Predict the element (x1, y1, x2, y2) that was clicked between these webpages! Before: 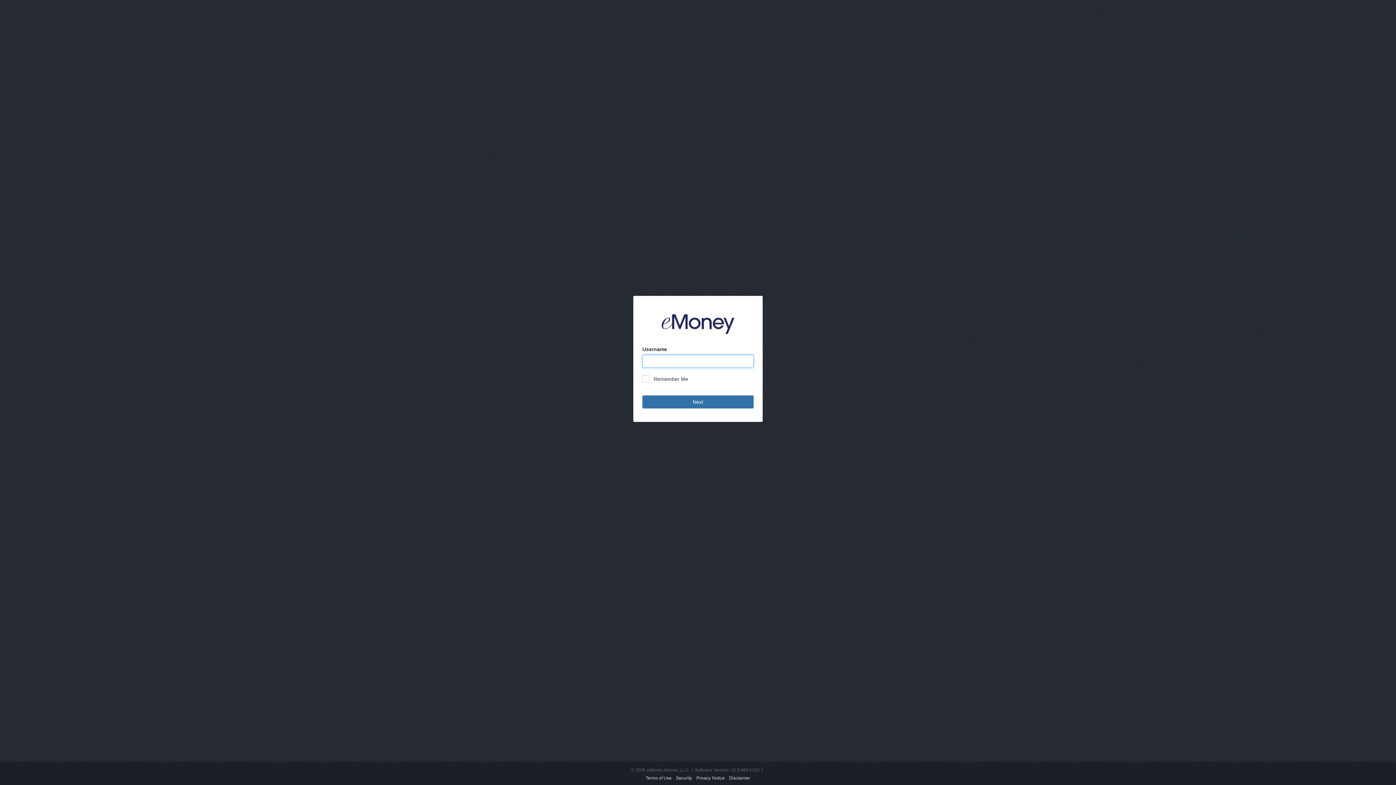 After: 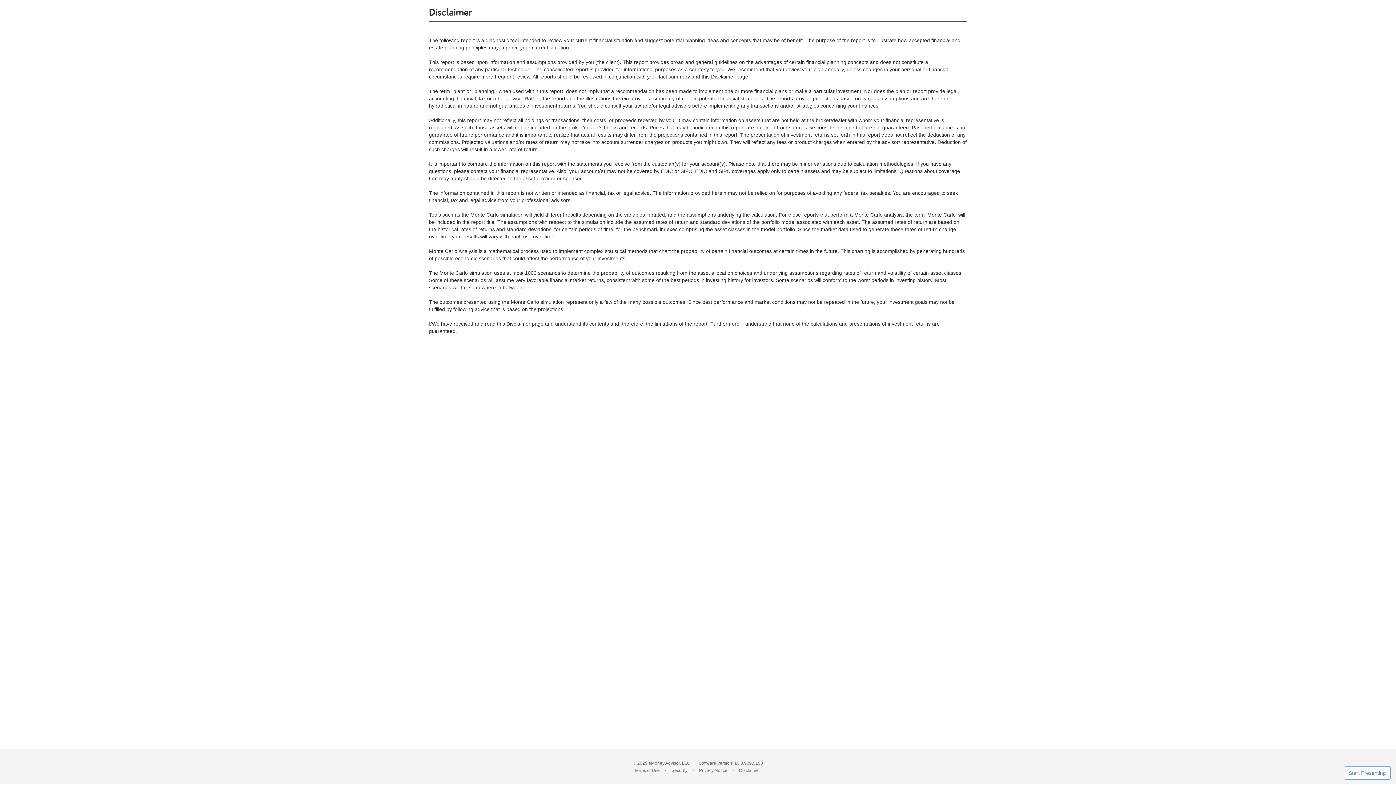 Action: bbox: (729, 775, 750, 780) label: Disclaimer